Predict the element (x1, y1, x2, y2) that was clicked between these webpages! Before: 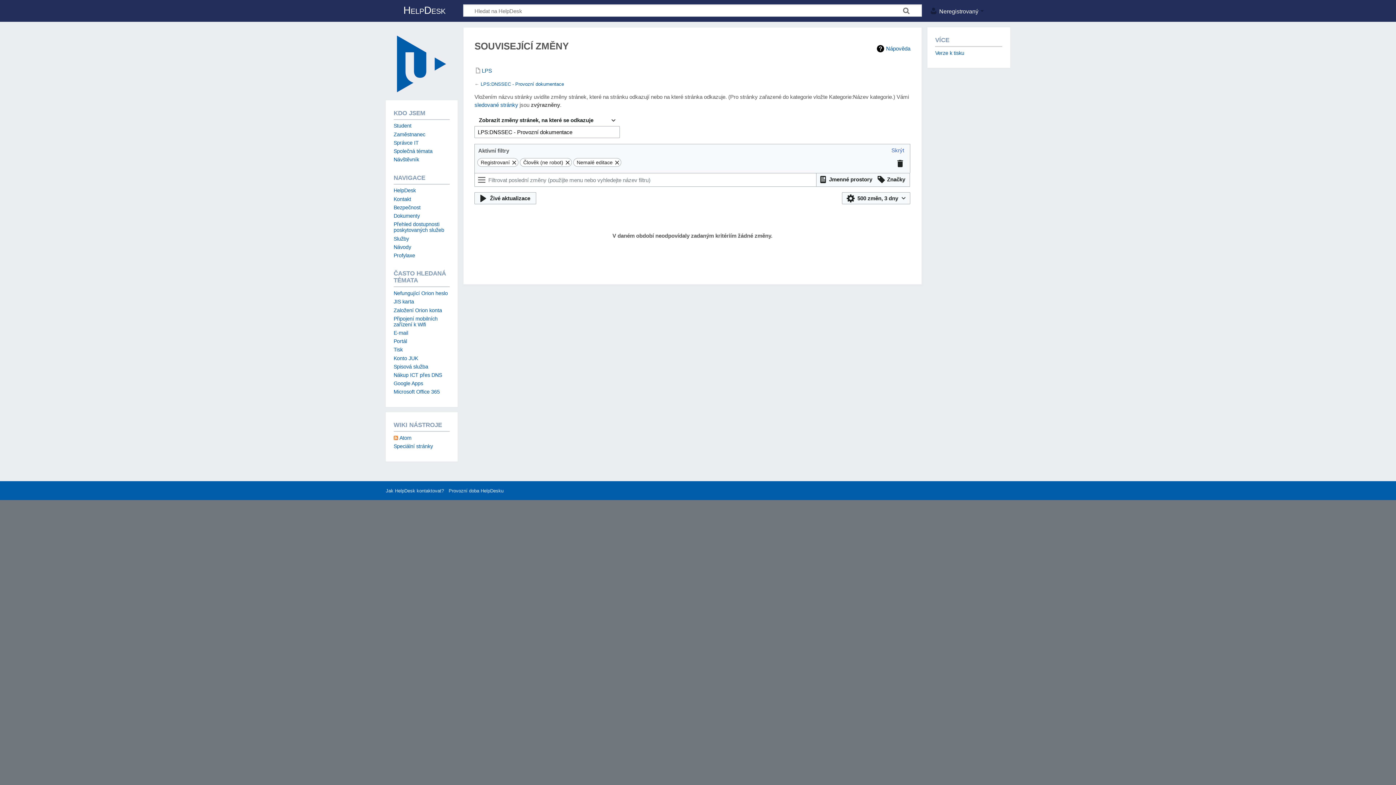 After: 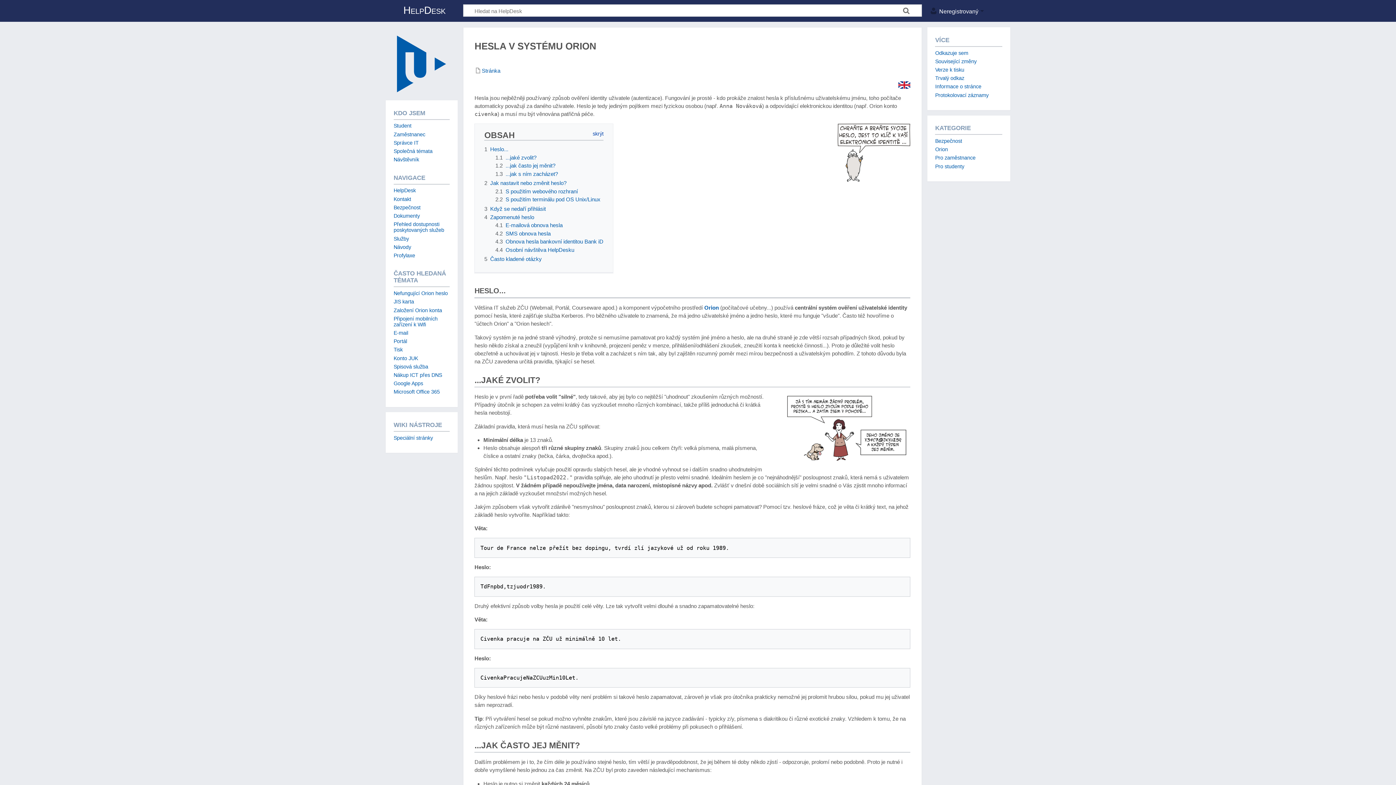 Action: label: Nefungující Orion heslo bbox: (393, 290, 447, 296)